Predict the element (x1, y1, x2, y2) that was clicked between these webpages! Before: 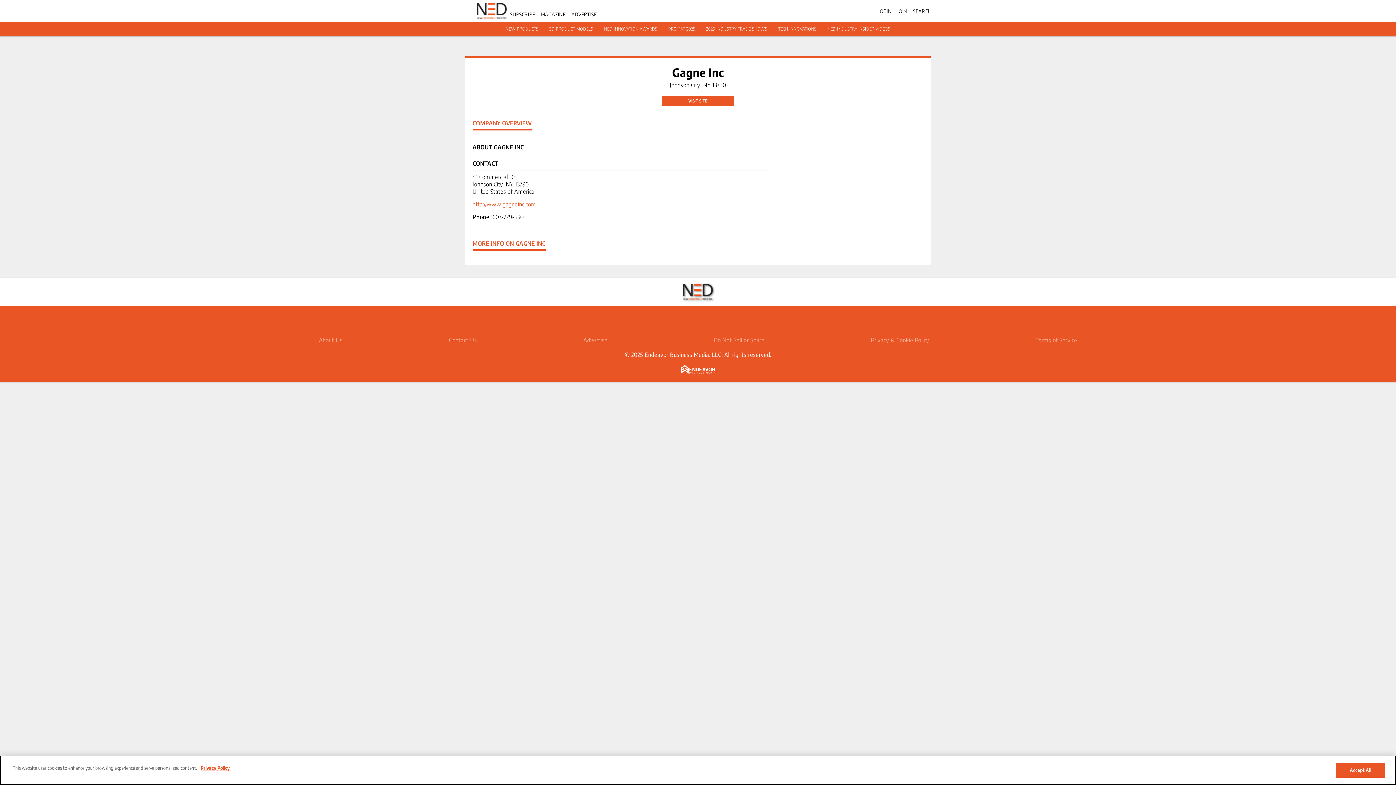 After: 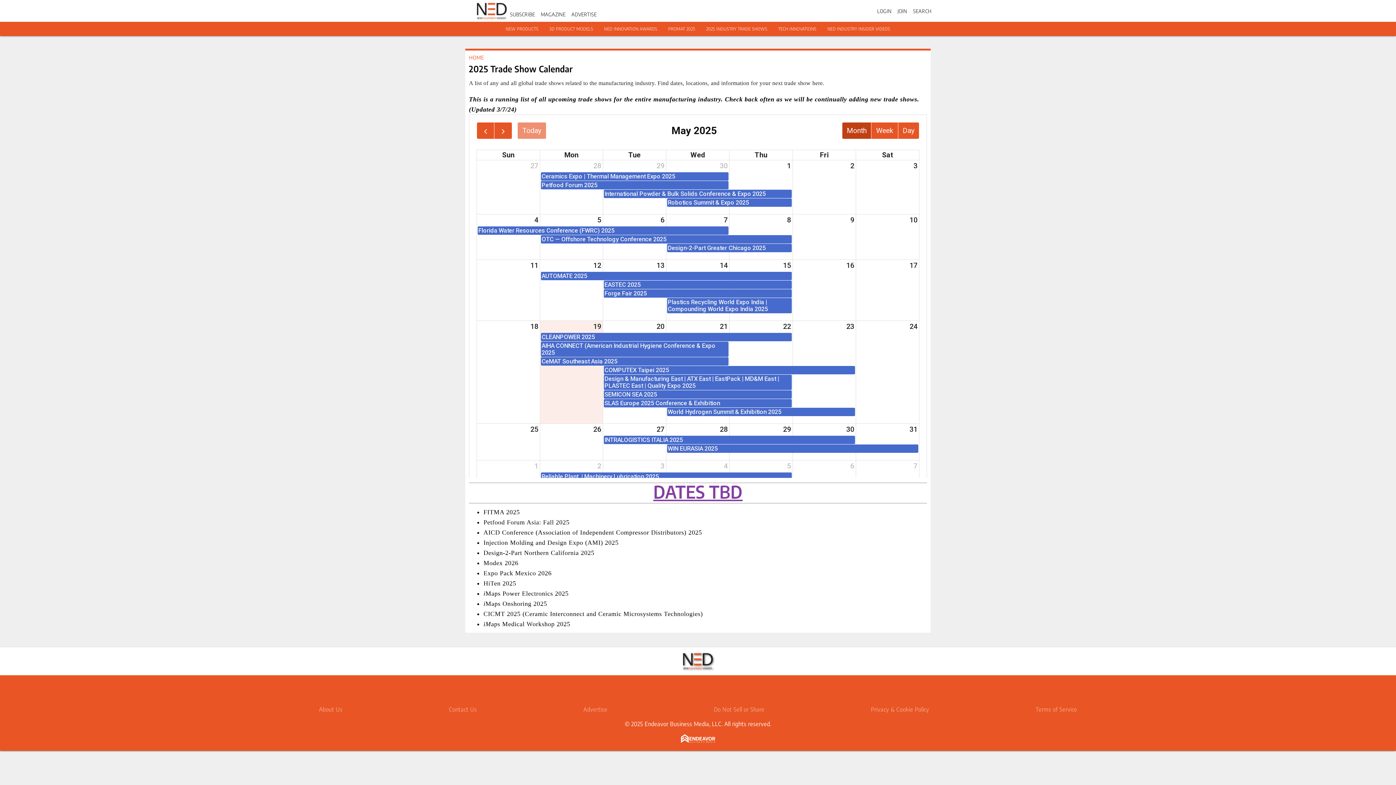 Action: label: 2025 INDUSTRY TRADE SHOWS bbox: (706, 26, 767, 31)